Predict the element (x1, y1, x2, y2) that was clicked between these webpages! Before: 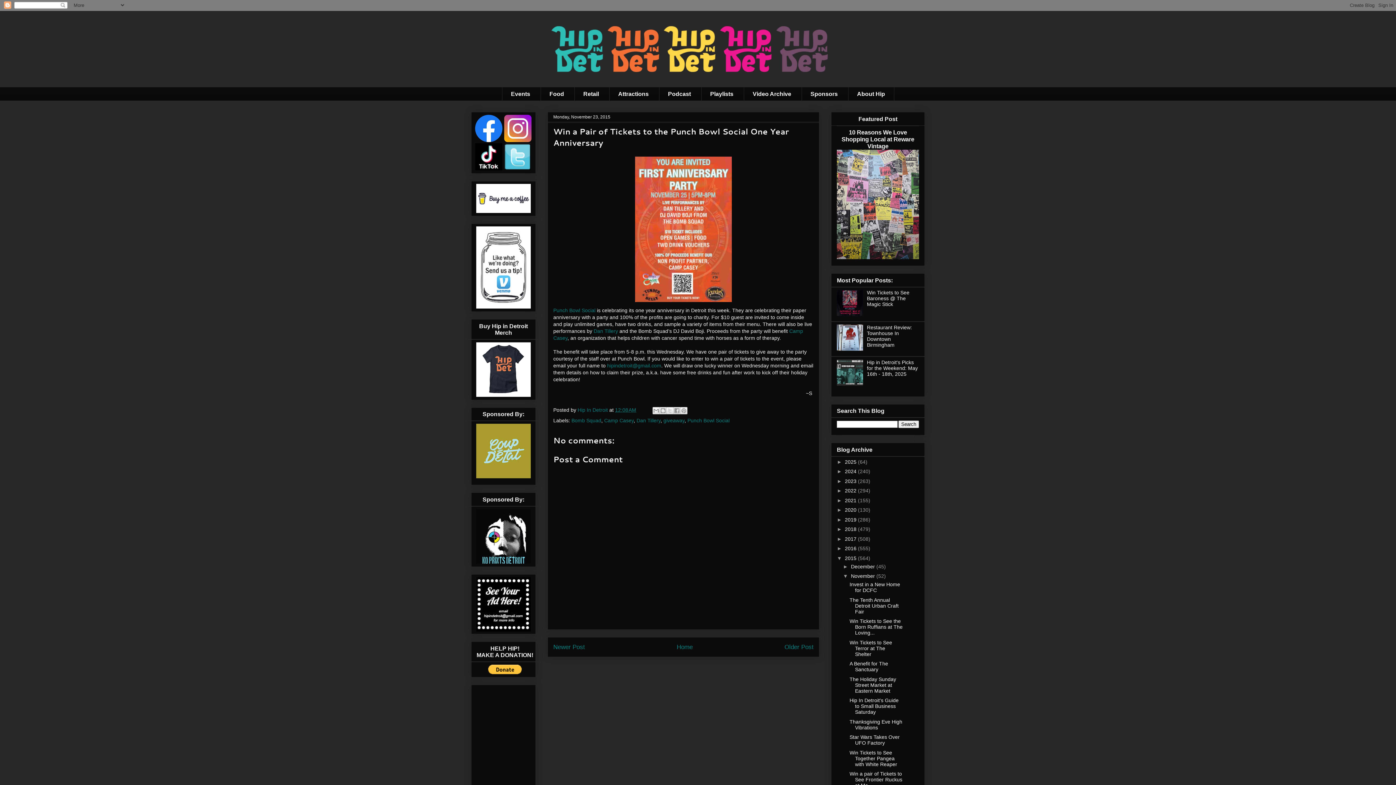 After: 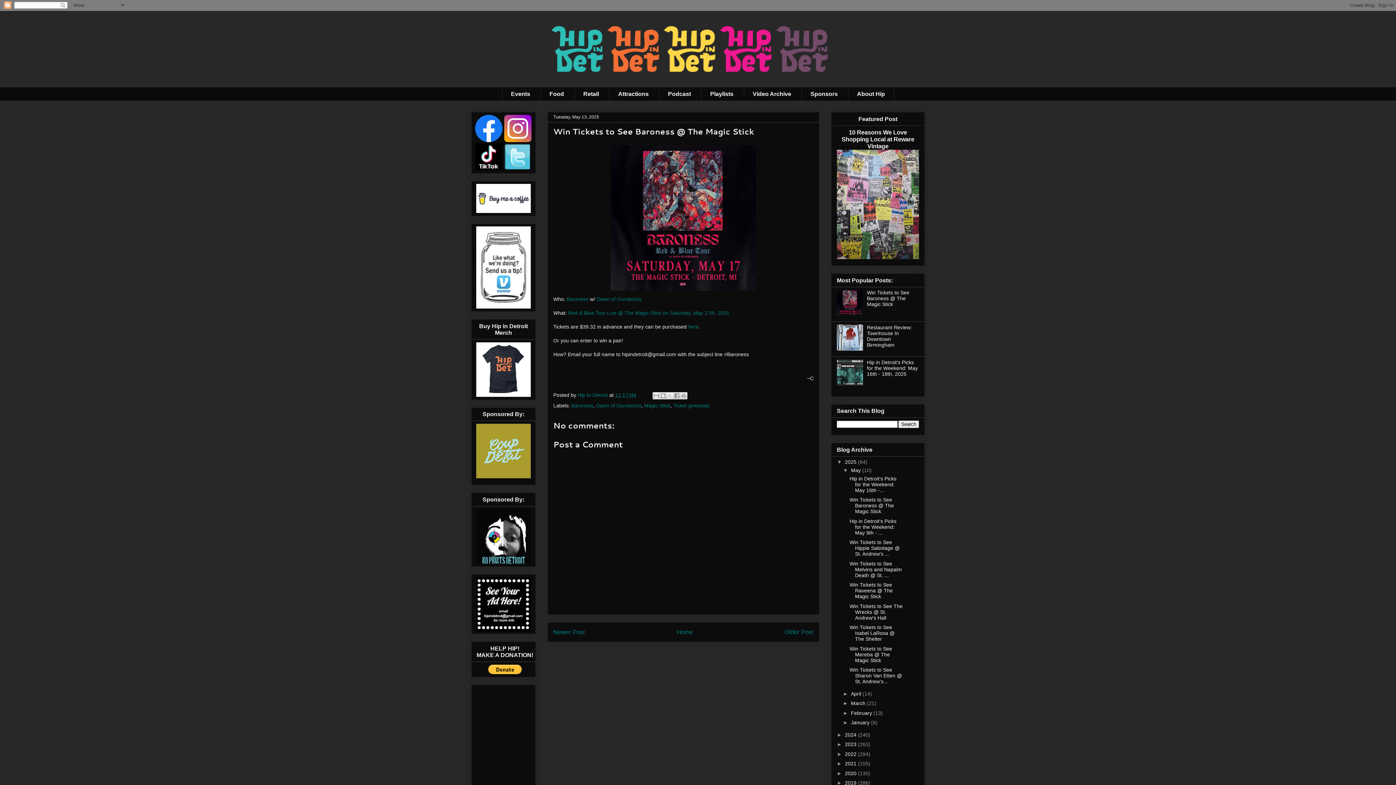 Action: label: Win Tickets to See Baroness @ The Magic Stick bbox: (867, 289, 909, 307)